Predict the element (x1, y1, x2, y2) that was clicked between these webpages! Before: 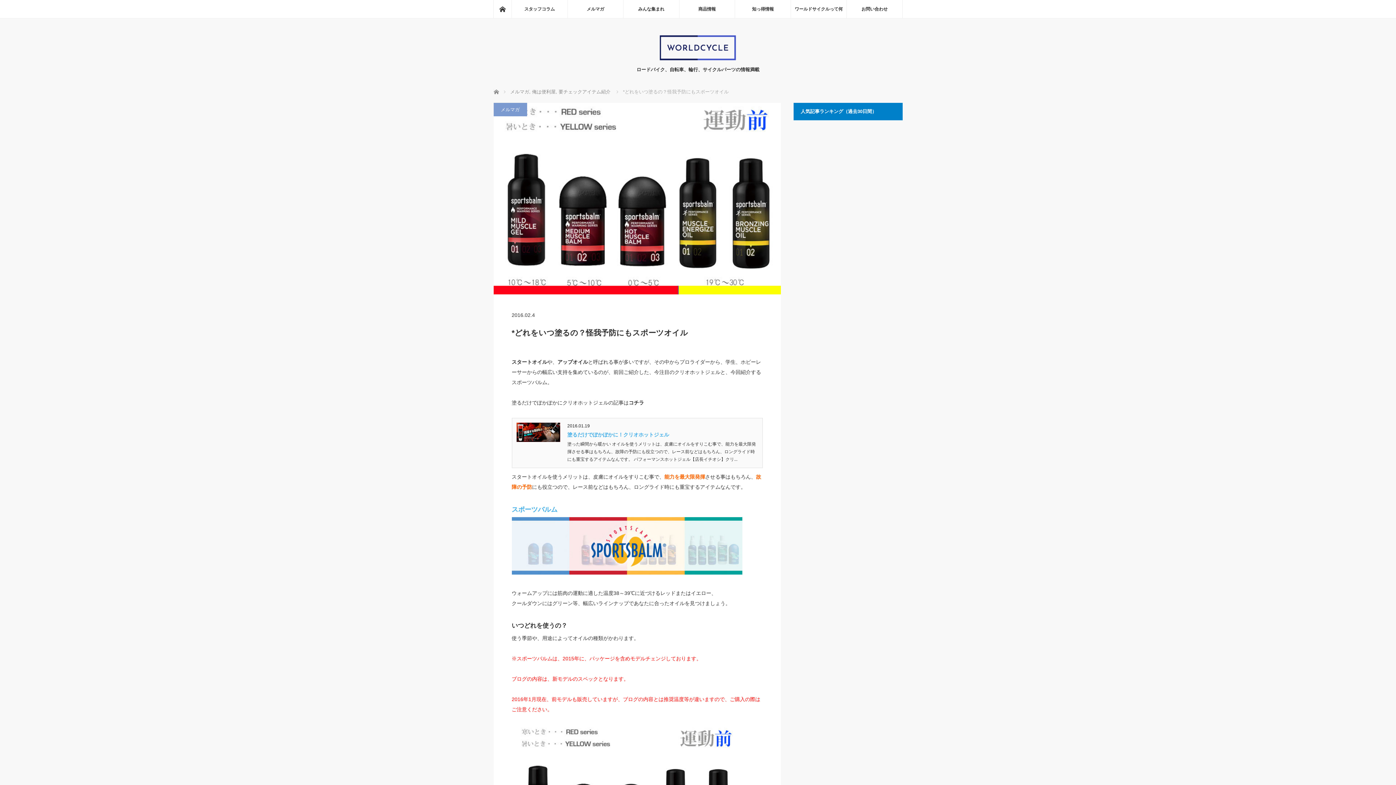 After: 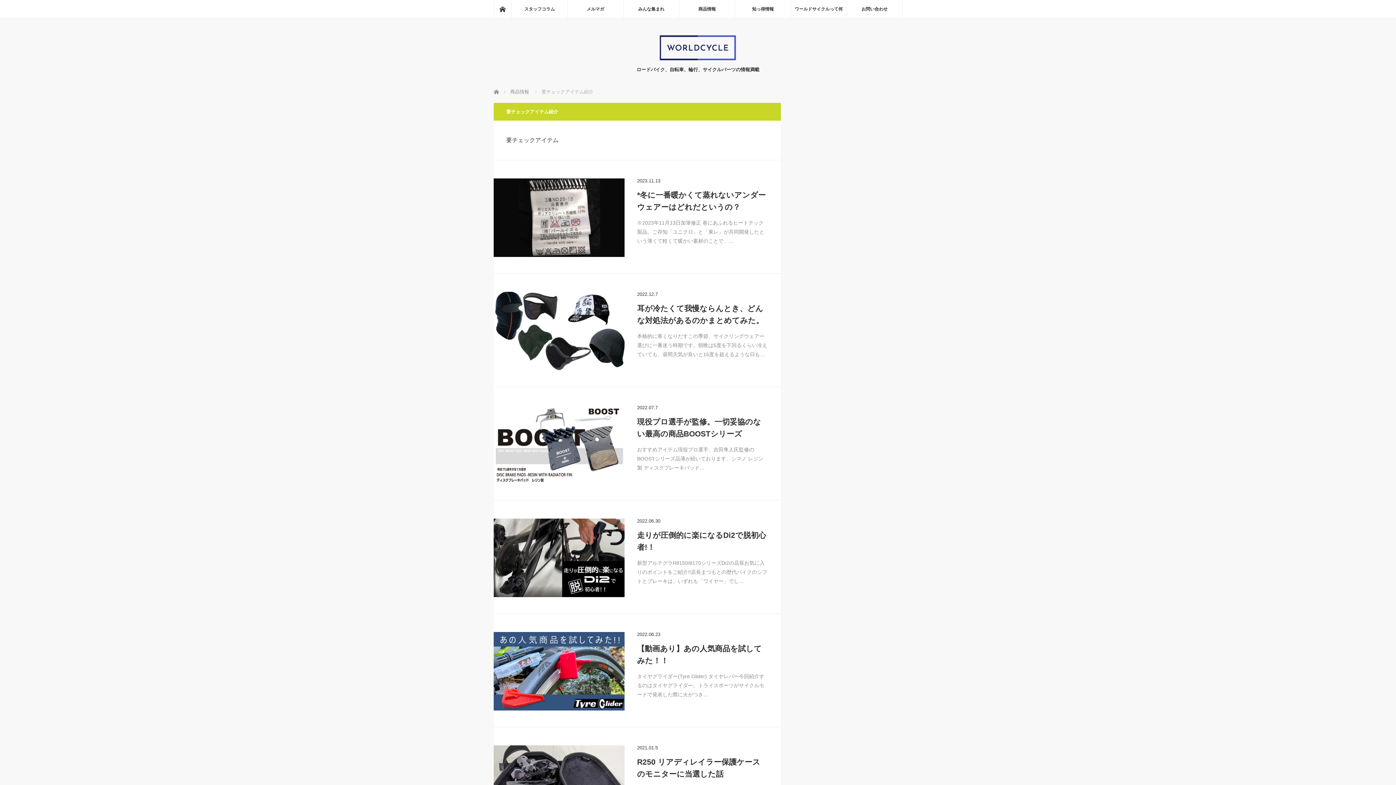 Action: label: 要チェックアイテム紹介 bbox: (558, 89, 610, 94)